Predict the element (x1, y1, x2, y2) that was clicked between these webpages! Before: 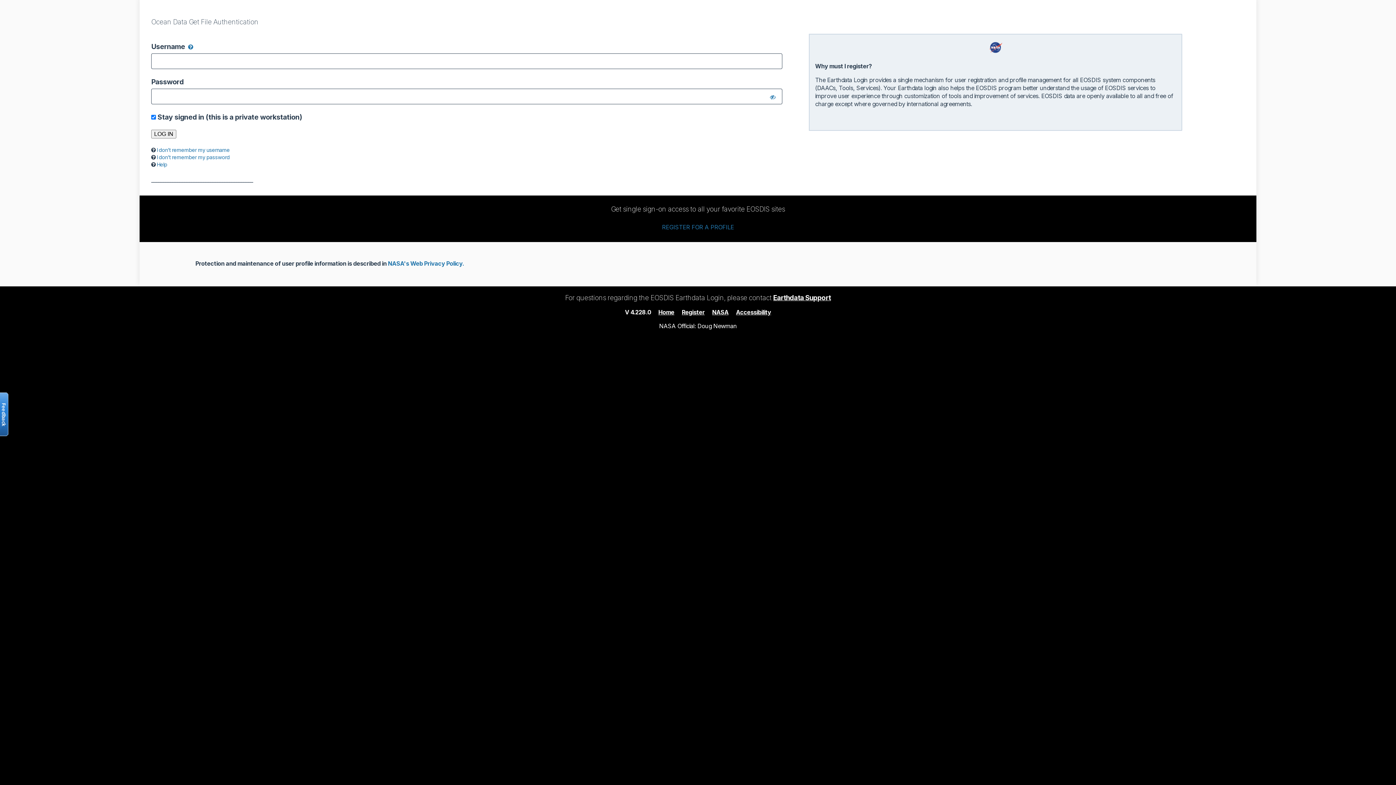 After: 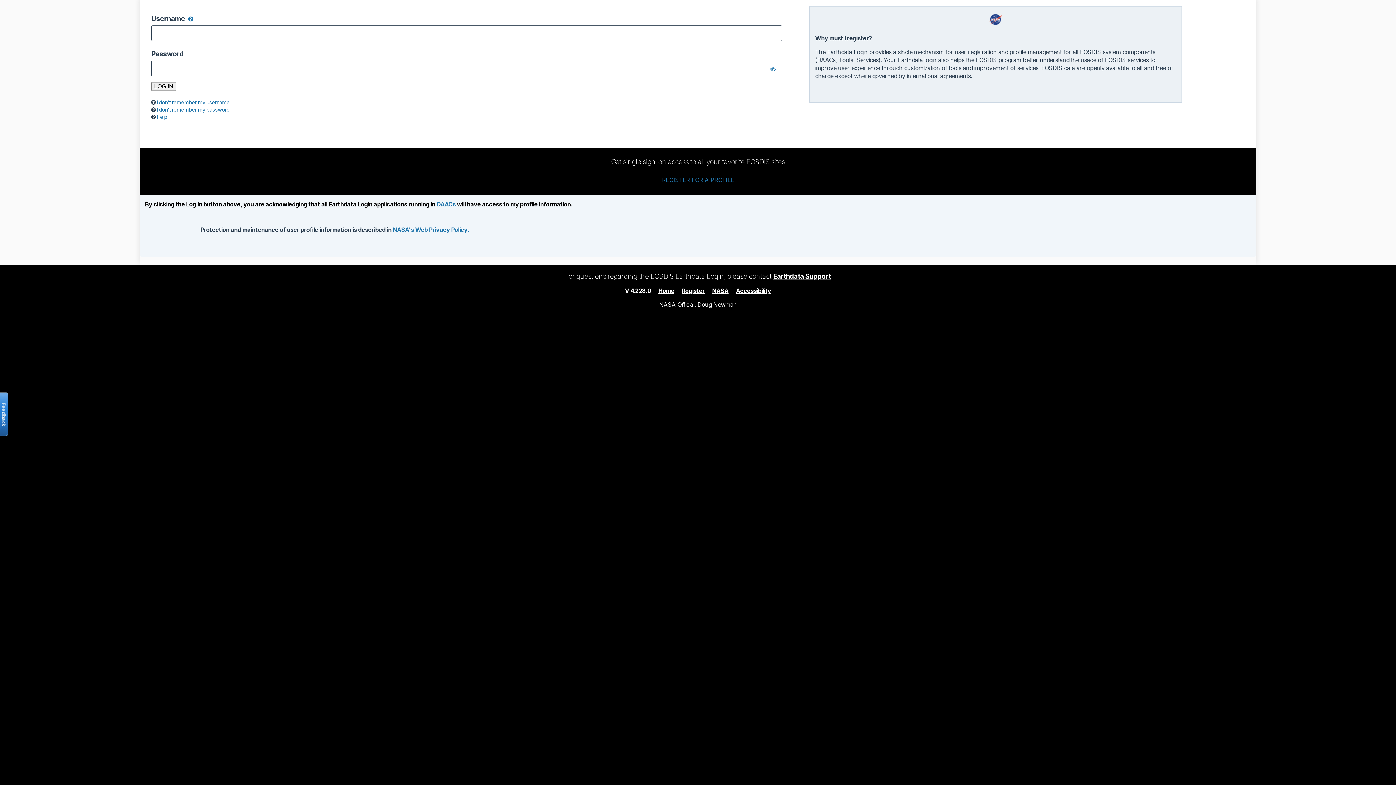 Action: label: Home bbox: (658, 308, 674, 315)